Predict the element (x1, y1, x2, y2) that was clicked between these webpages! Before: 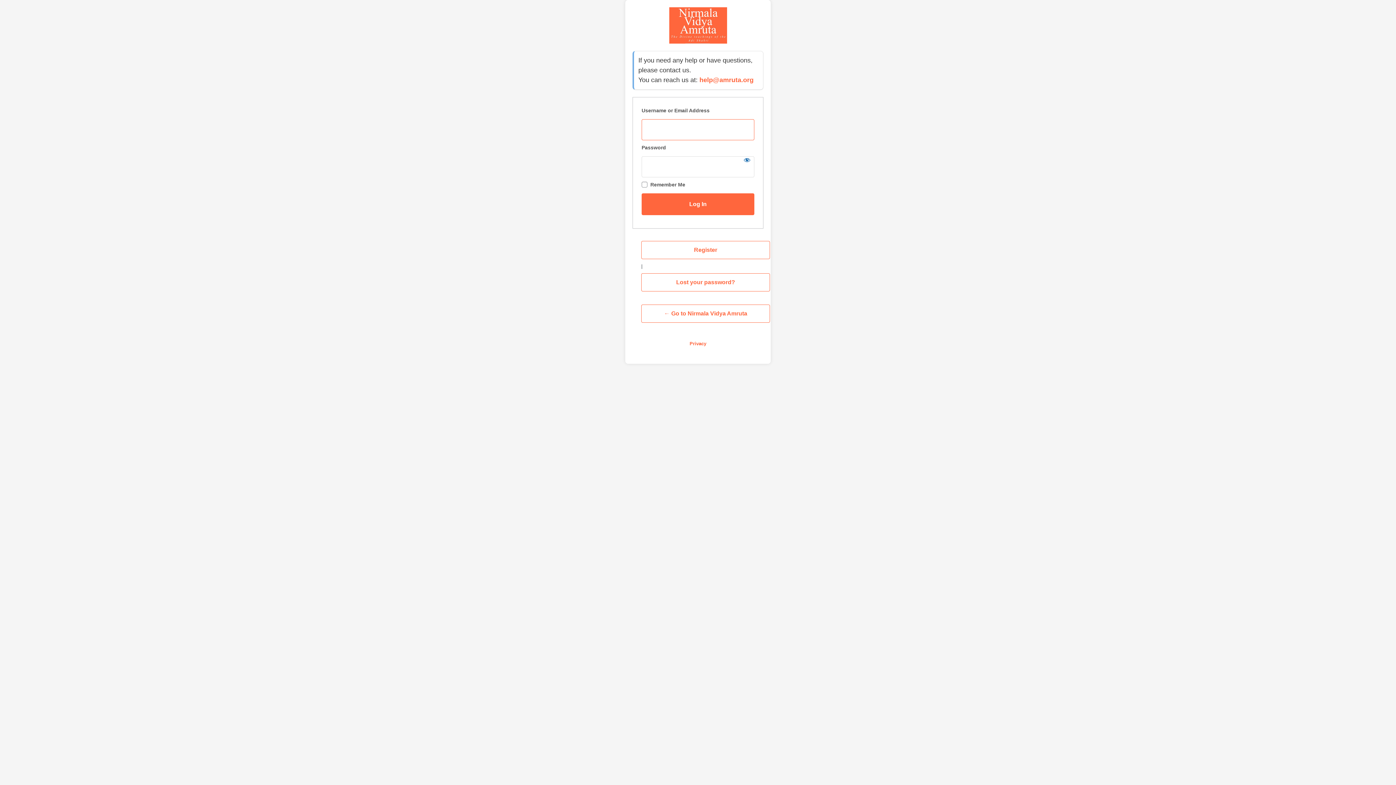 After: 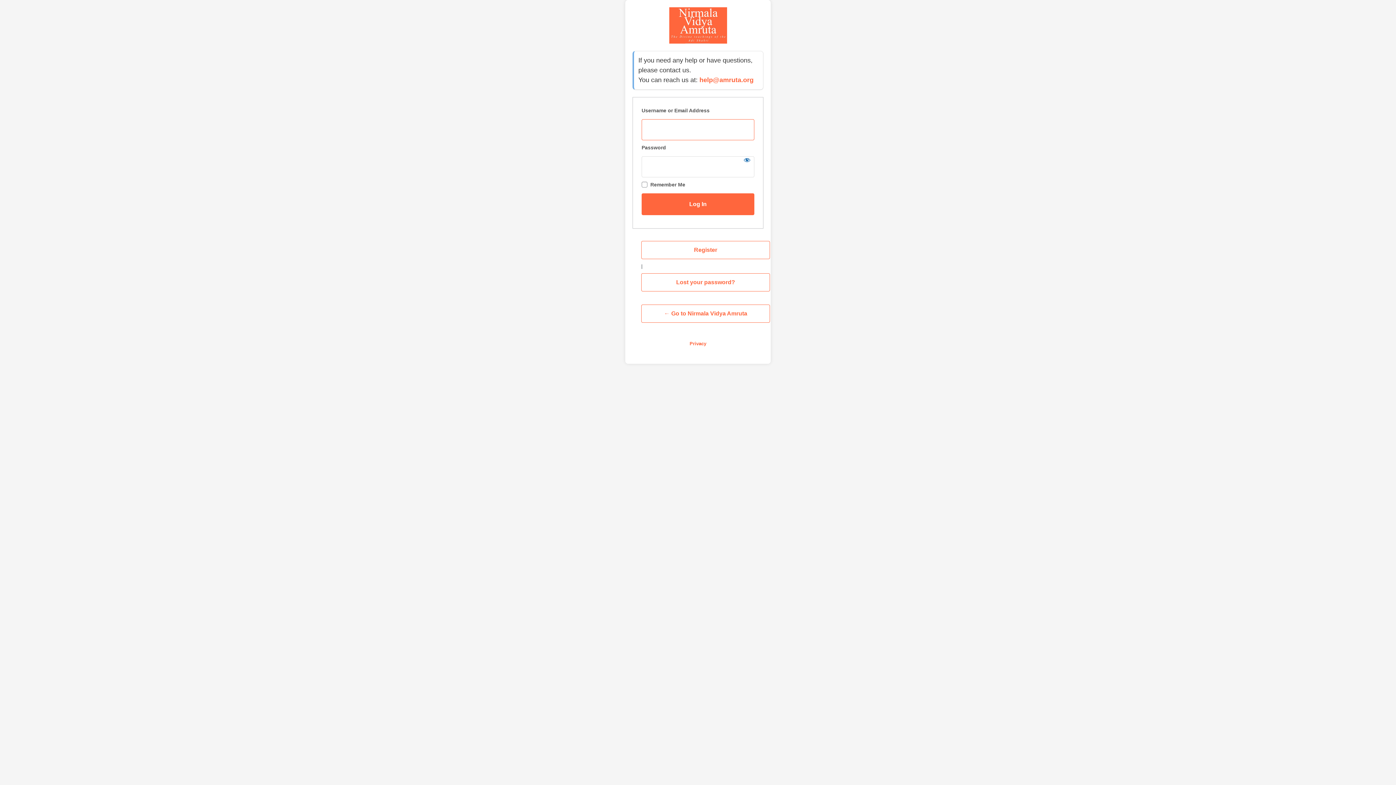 Action: bbox: (641, 304, 770, 322) label: ← Go to Nirmala Vidya Amruta